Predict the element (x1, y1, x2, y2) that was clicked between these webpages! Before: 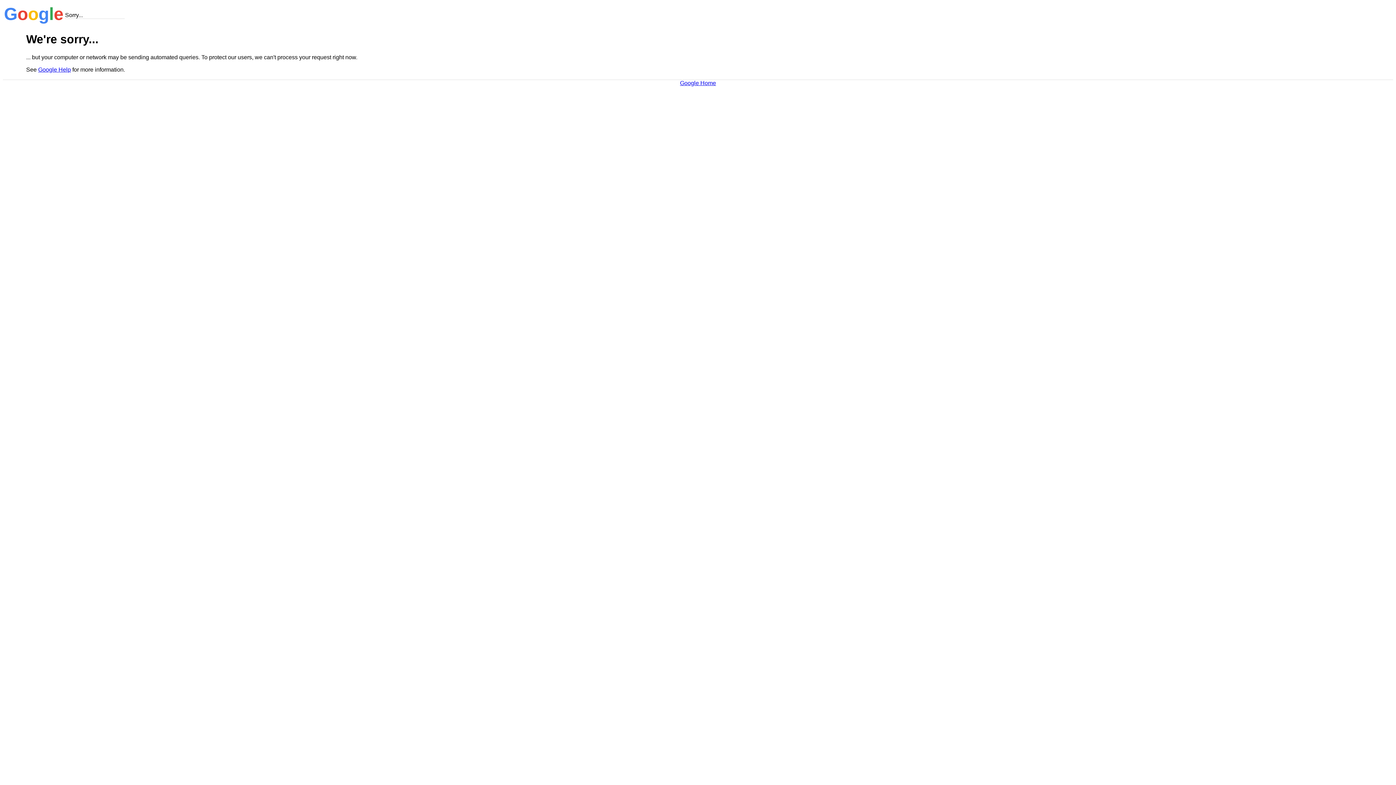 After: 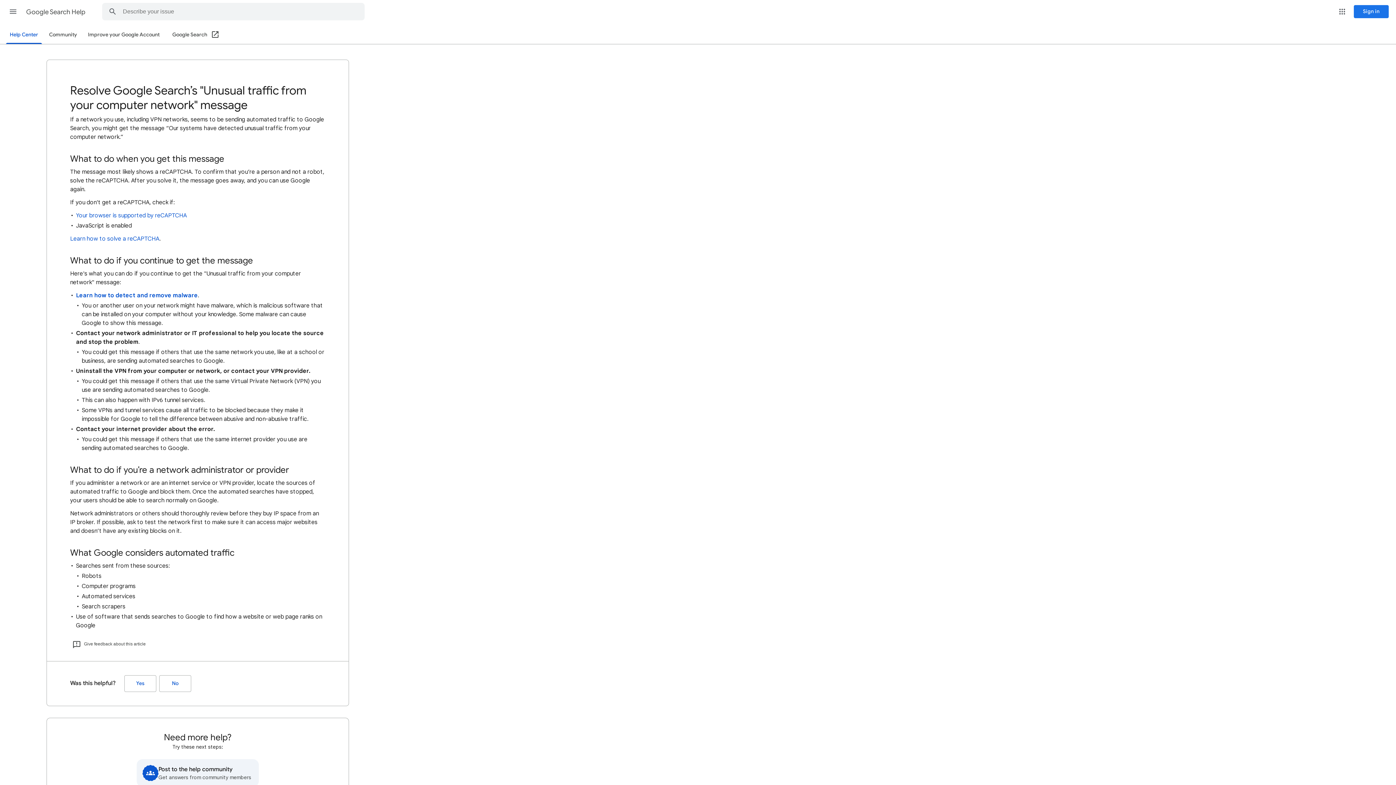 Action: bbox: (38, 66, 70, 72) label: Google Help